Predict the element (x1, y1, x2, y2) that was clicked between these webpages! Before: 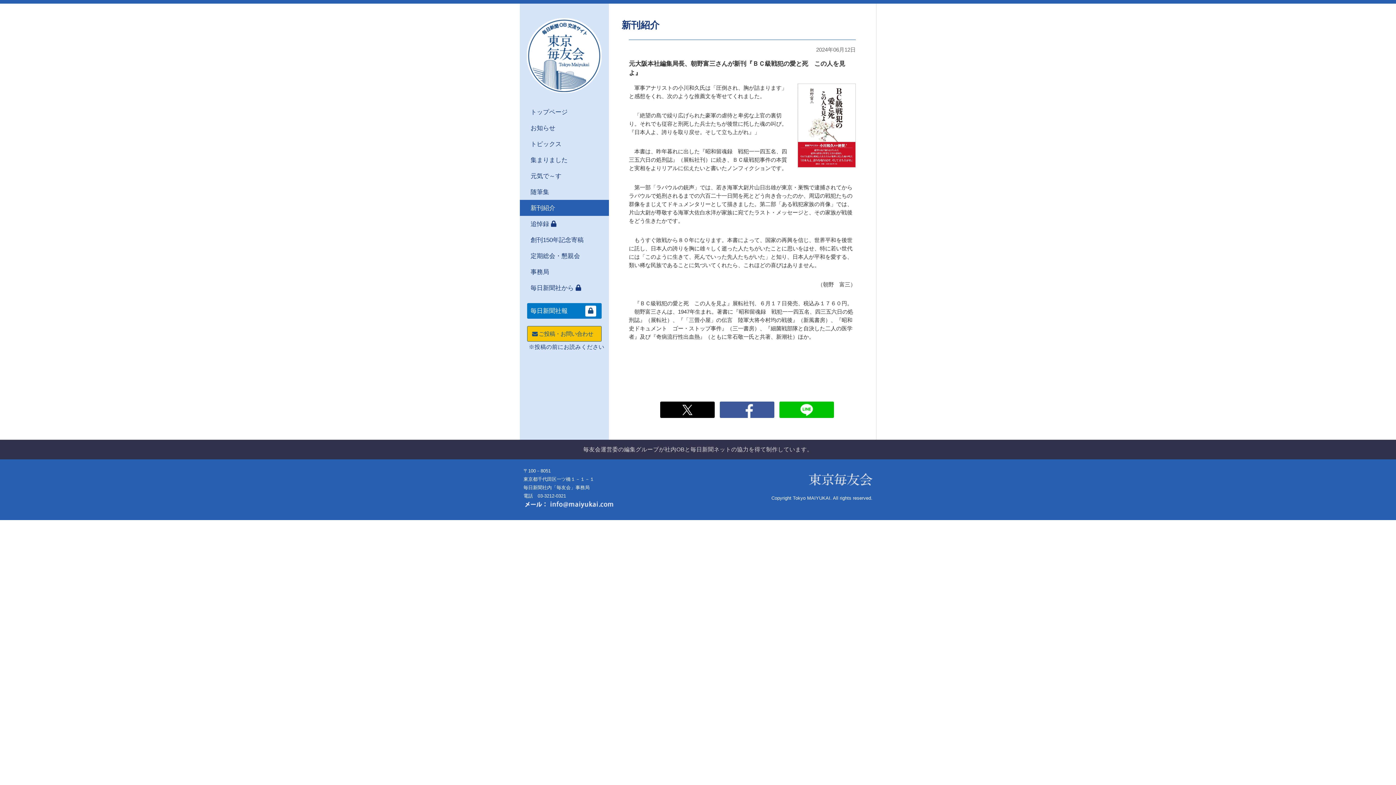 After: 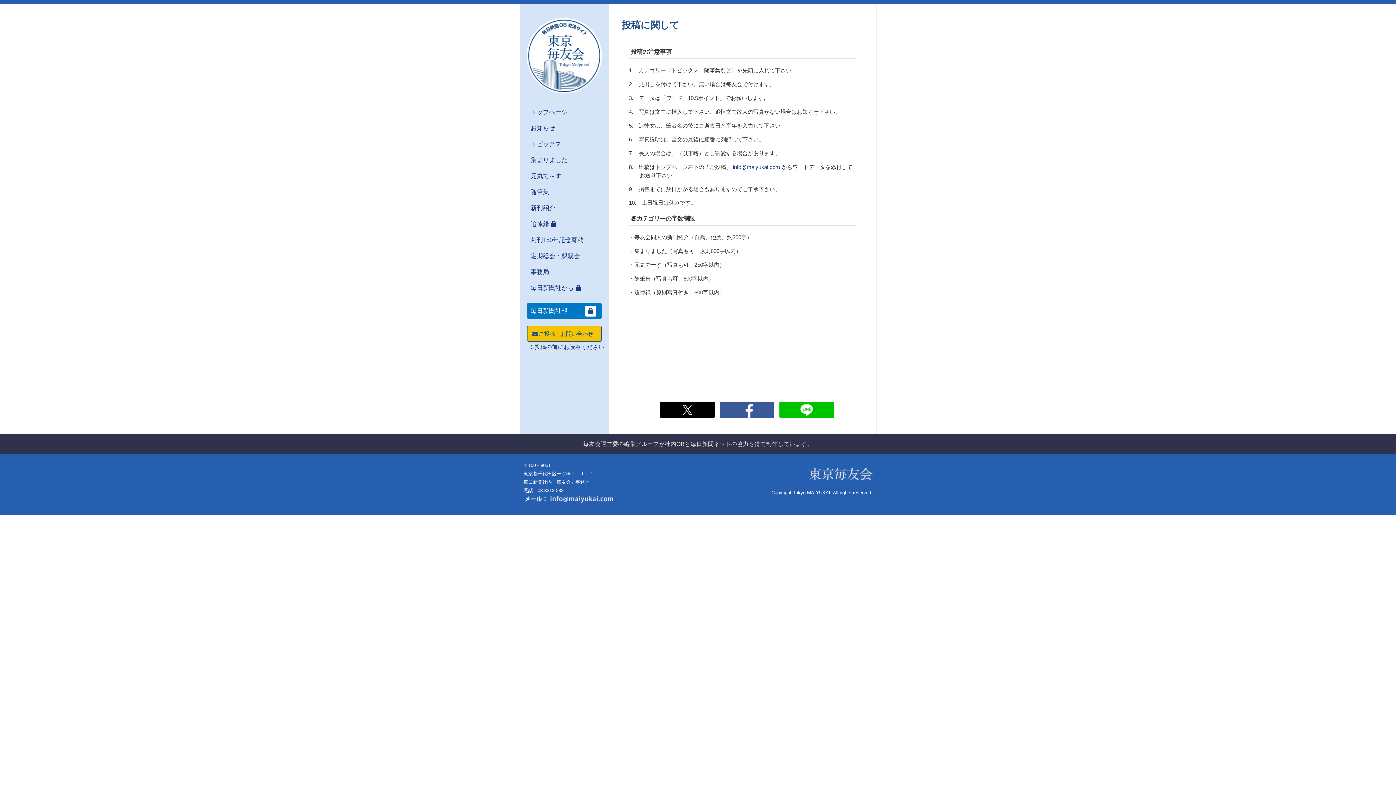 Action: label: ※投稿の前にお読みください bbox: (523, 343, 608, 351)